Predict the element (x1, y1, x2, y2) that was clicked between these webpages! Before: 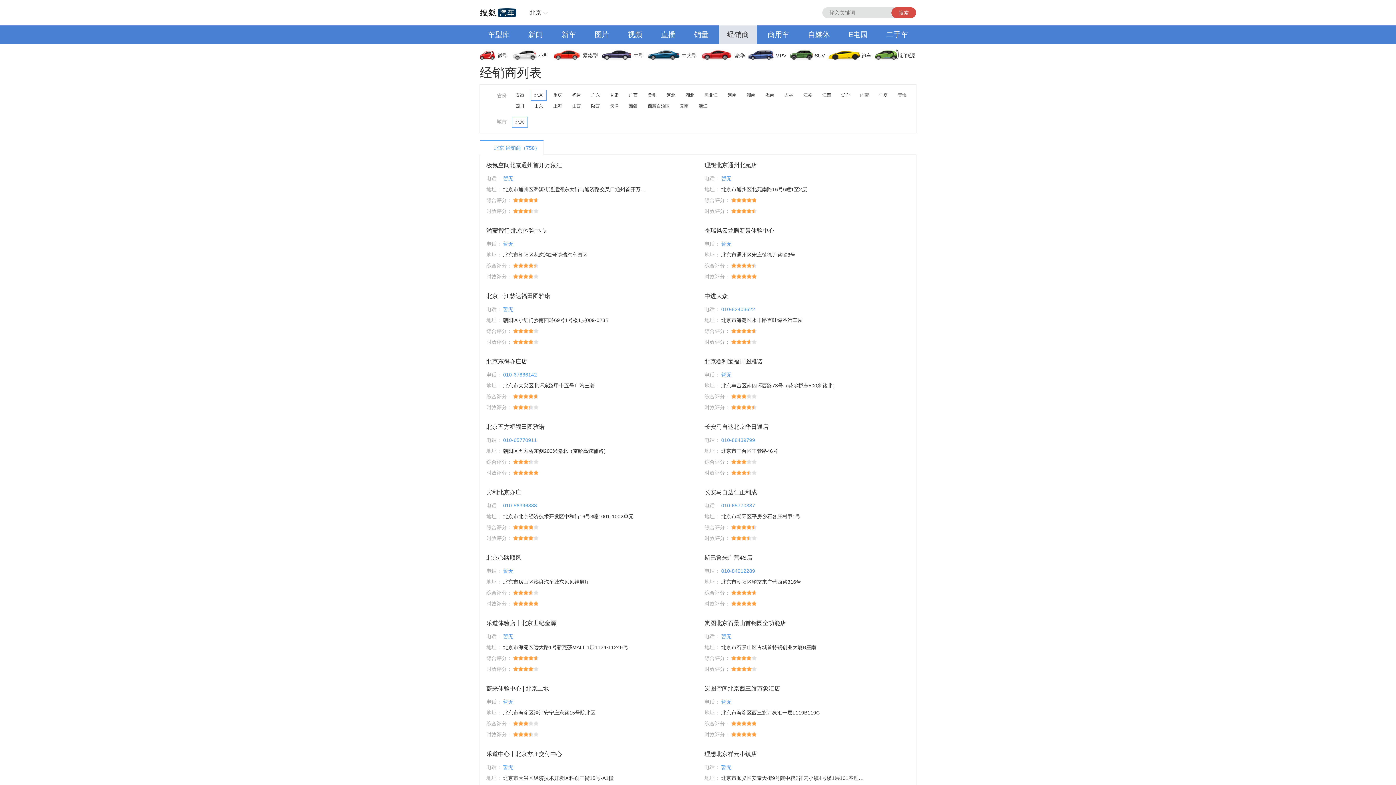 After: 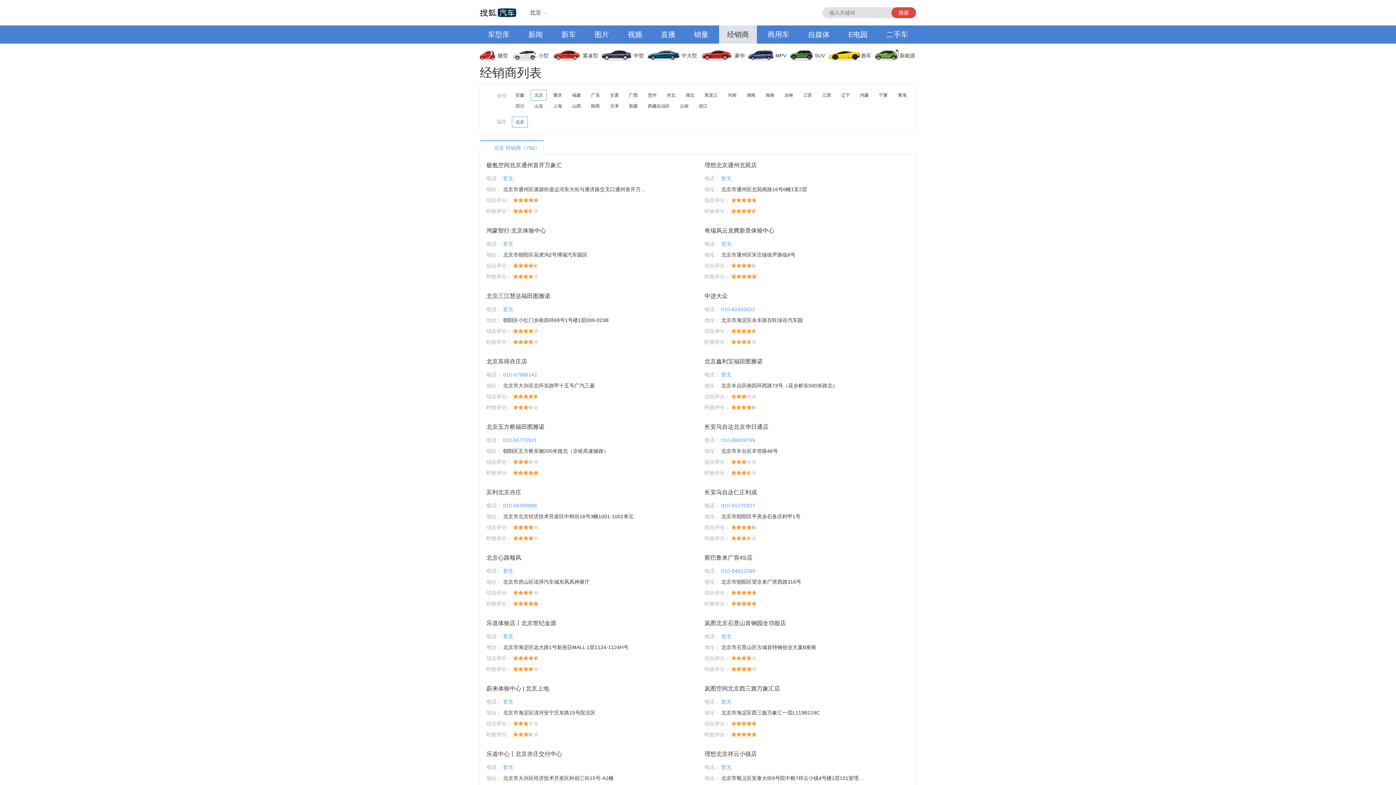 Action: label: E电园 bbox: (840, 25, 875, 43)